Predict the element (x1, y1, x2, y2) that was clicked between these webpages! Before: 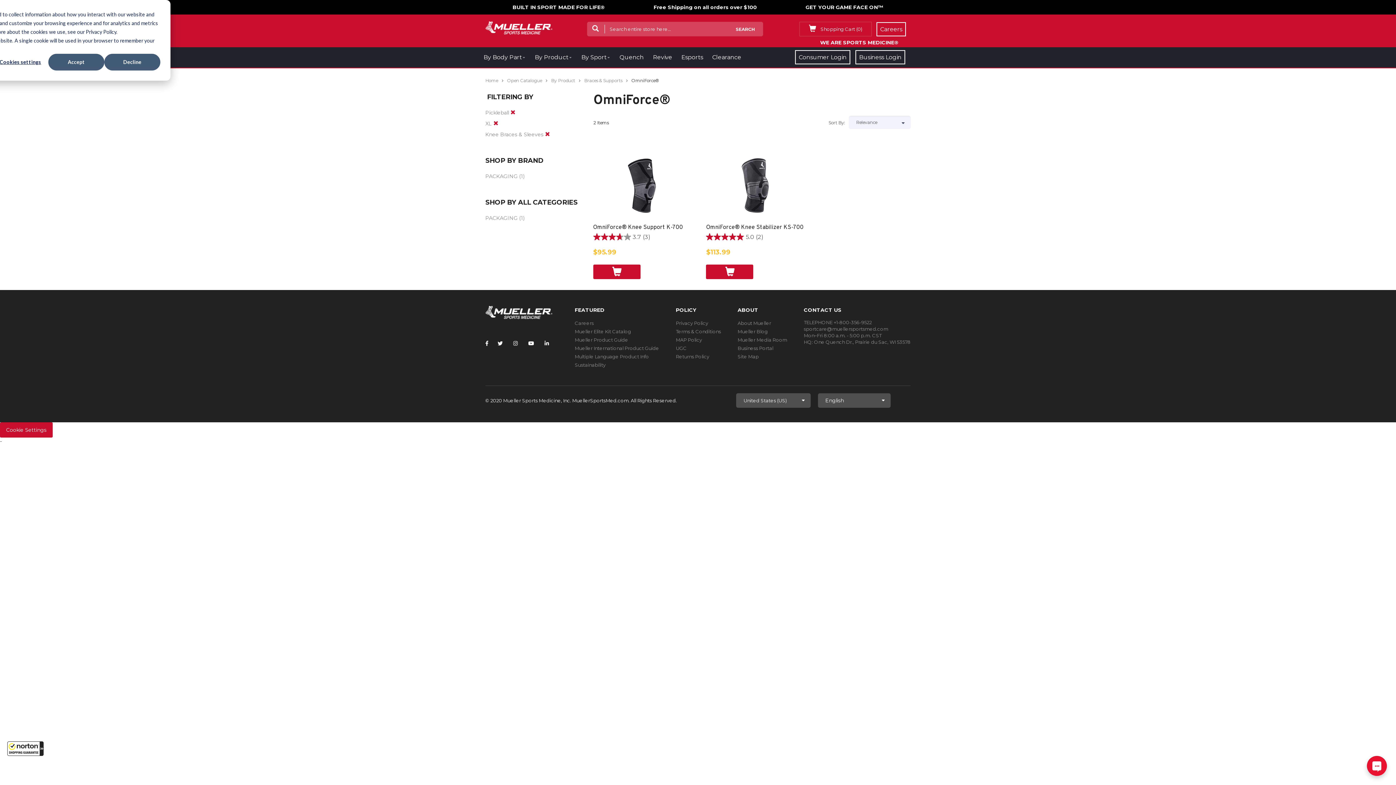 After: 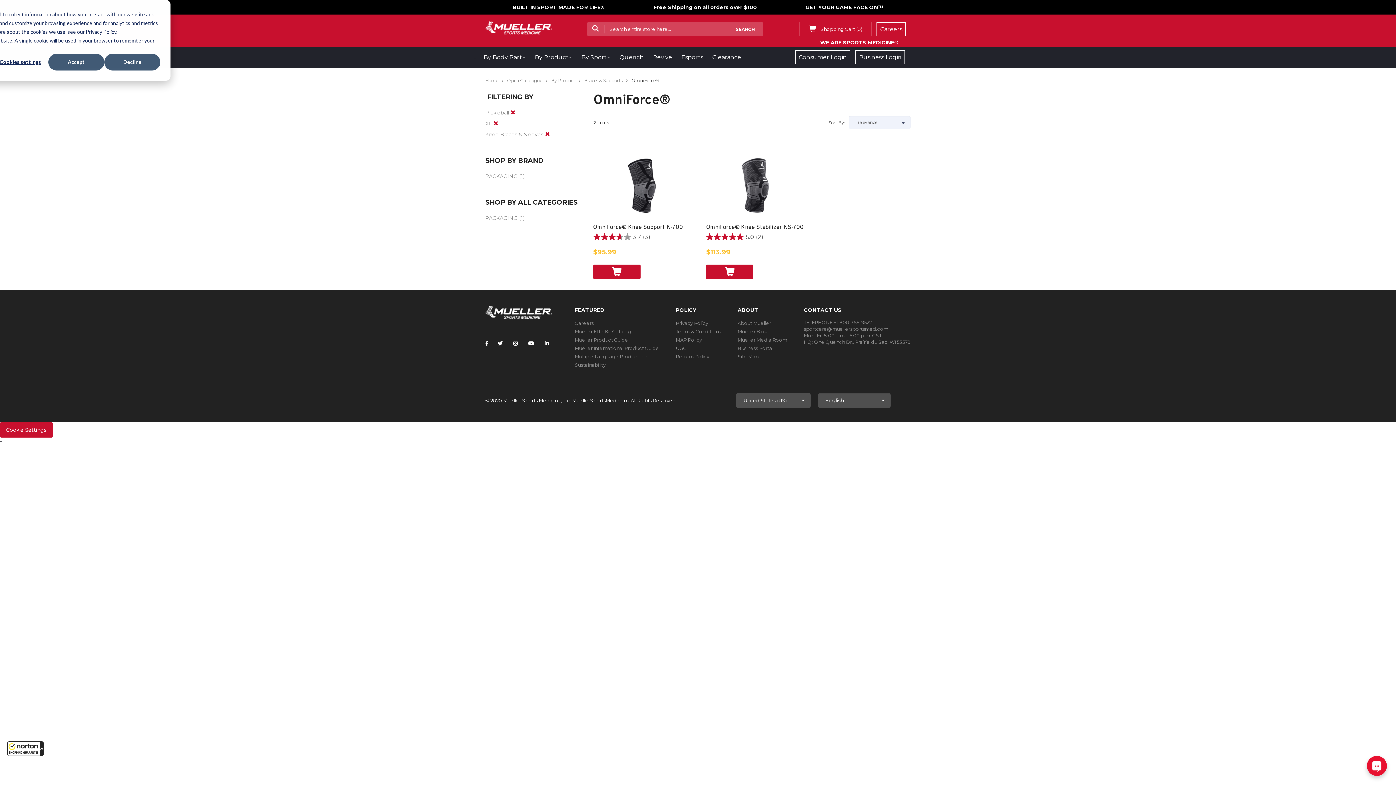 Action: label: GET YOUR GAME FACE ON™ bbox: (782, 4, 907, 10)